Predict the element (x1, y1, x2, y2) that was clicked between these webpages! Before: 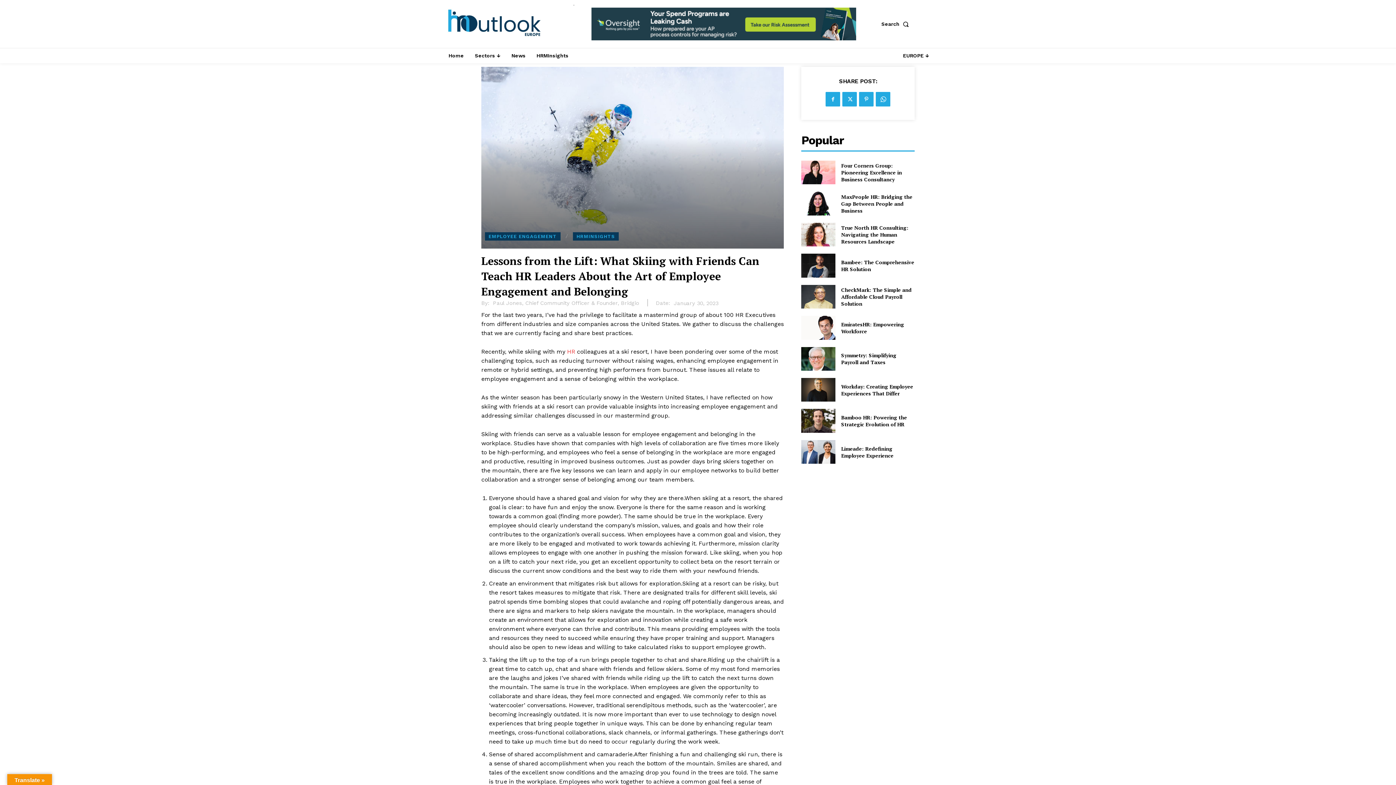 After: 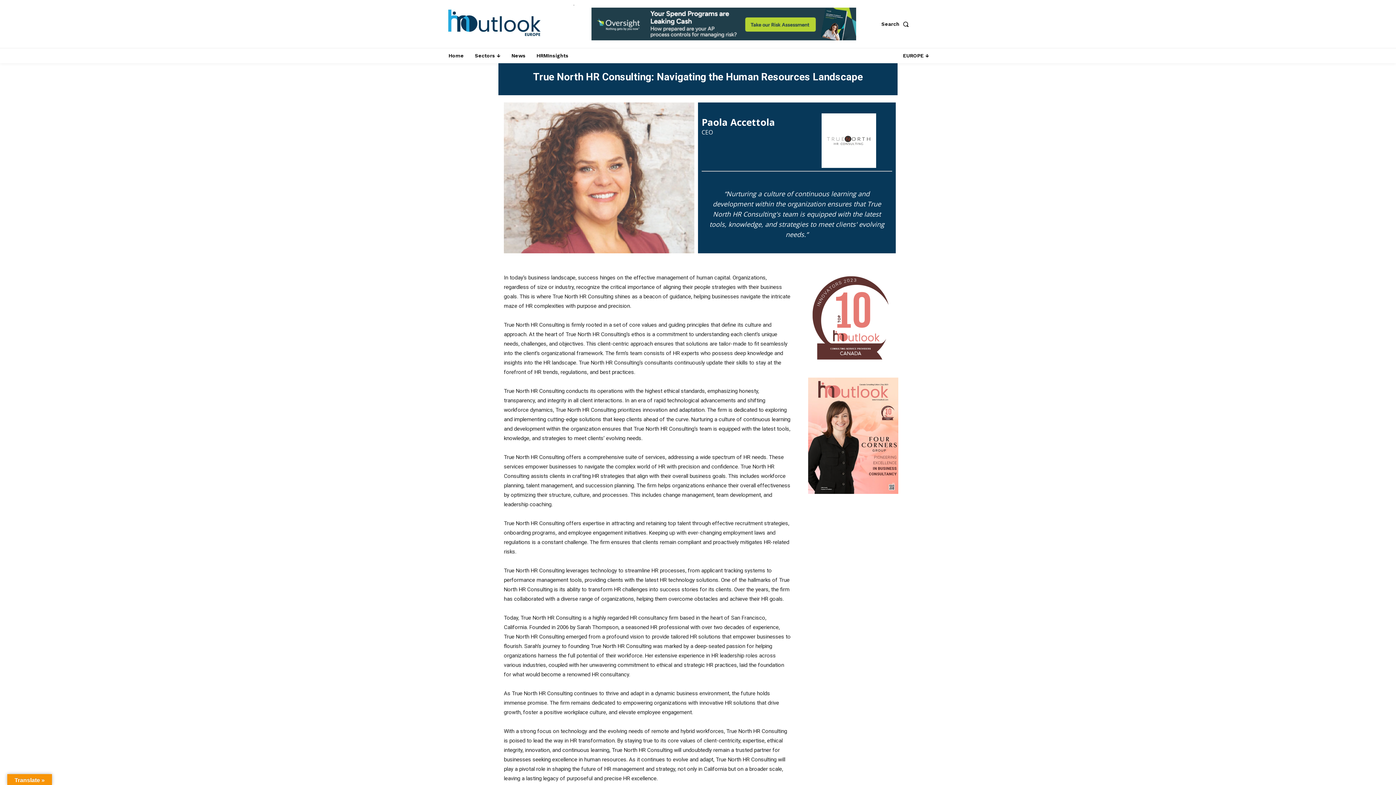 Action: bbox: (801, 222, 835, 246)